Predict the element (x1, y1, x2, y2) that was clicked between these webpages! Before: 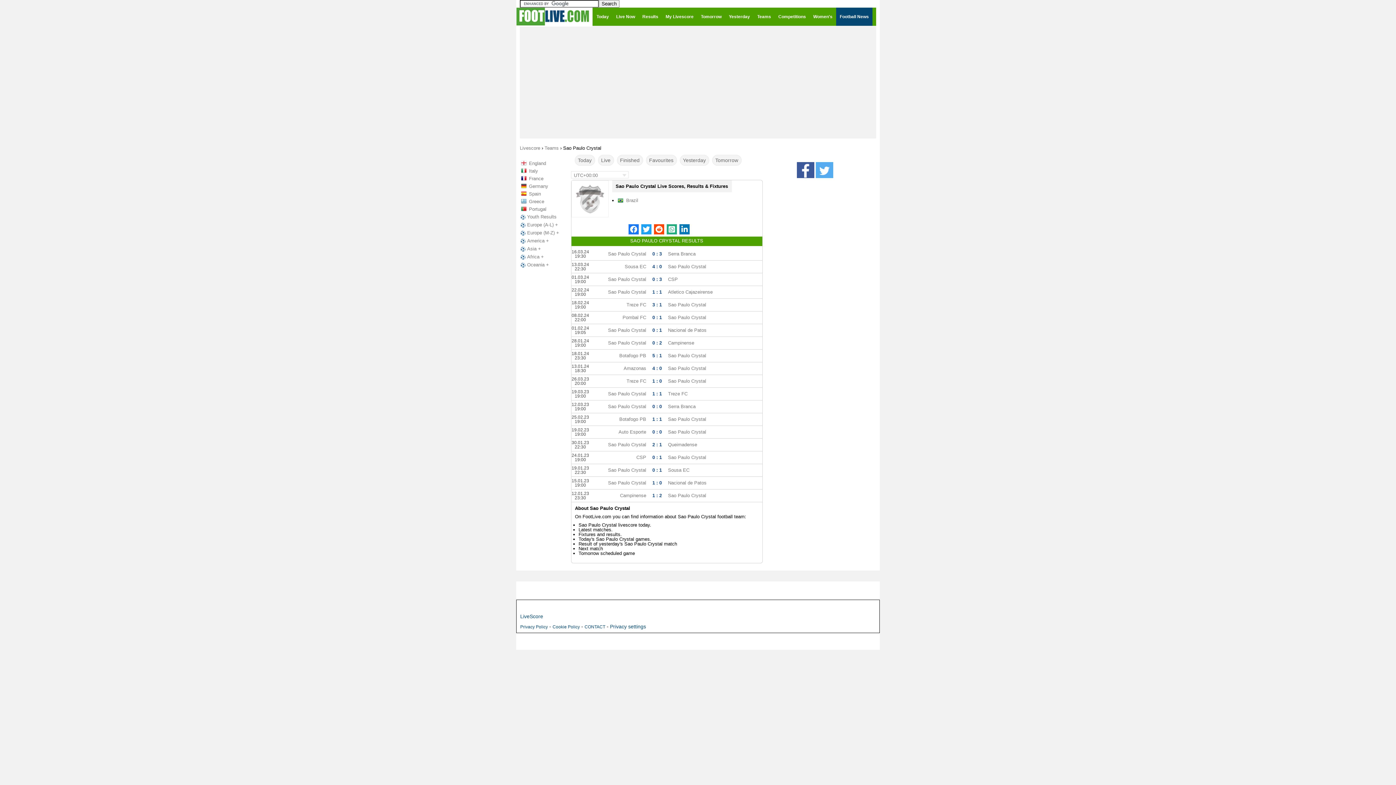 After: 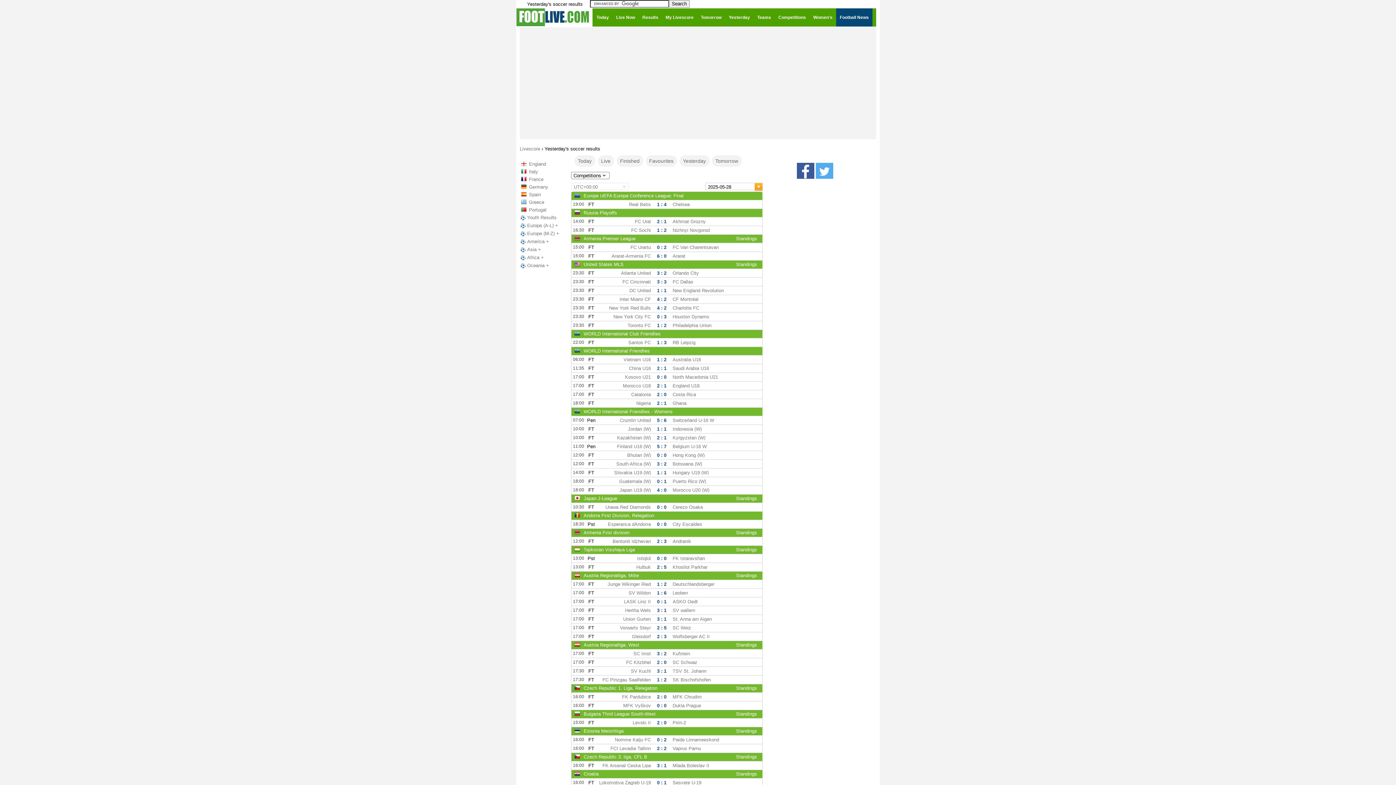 Action: label: Yesterday bbox: (679, 154, 709, 165)